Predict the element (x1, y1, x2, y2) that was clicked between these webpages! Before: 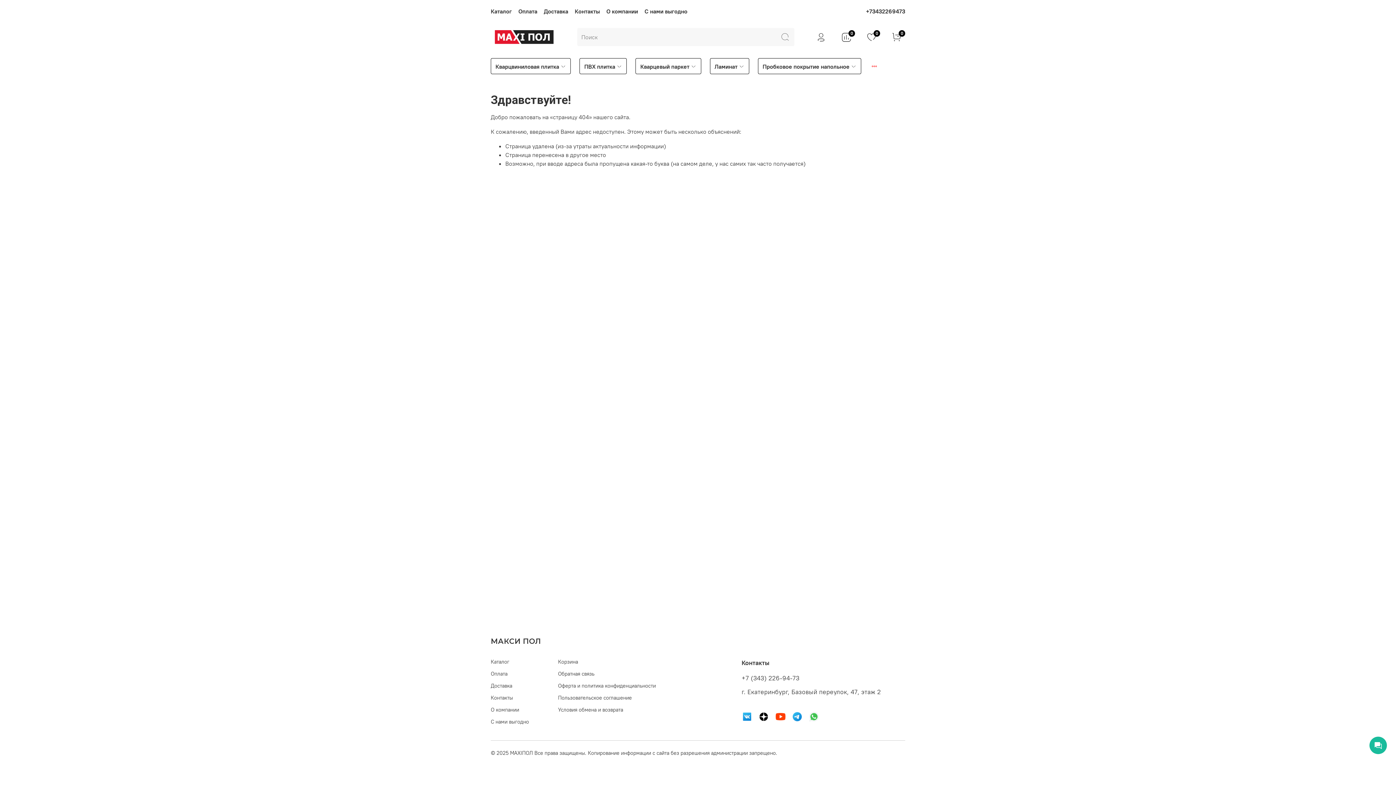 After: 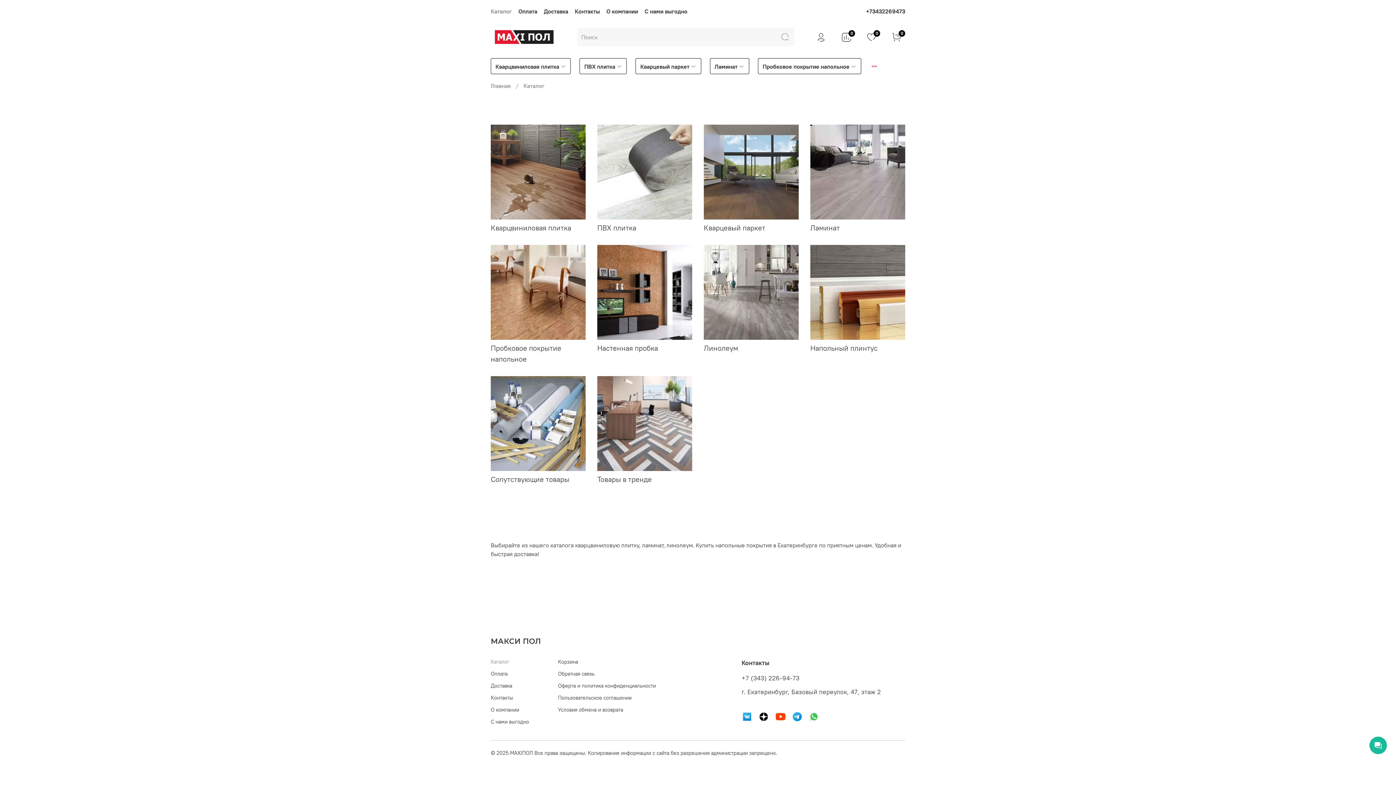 Action: bbox: (490, 658, 529, 666) label: Каталог